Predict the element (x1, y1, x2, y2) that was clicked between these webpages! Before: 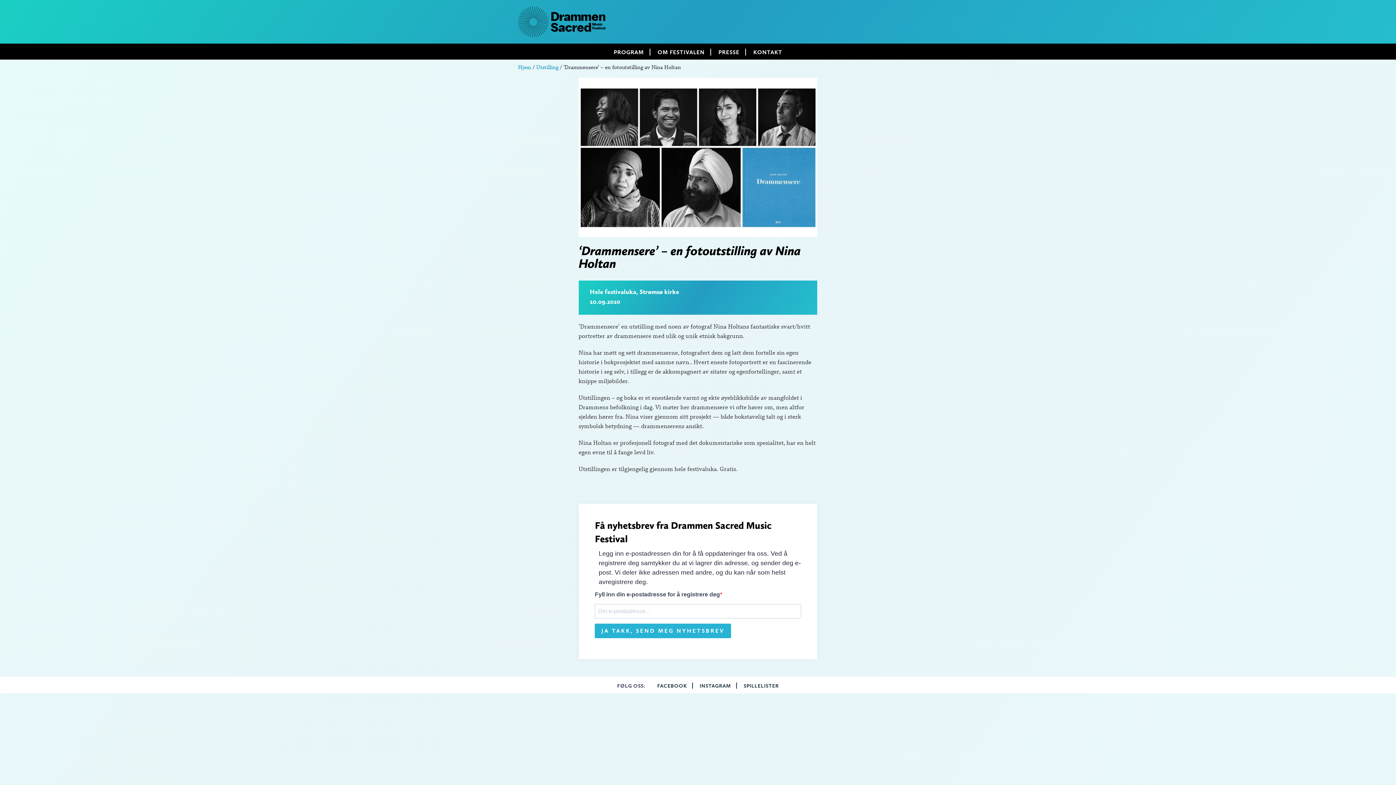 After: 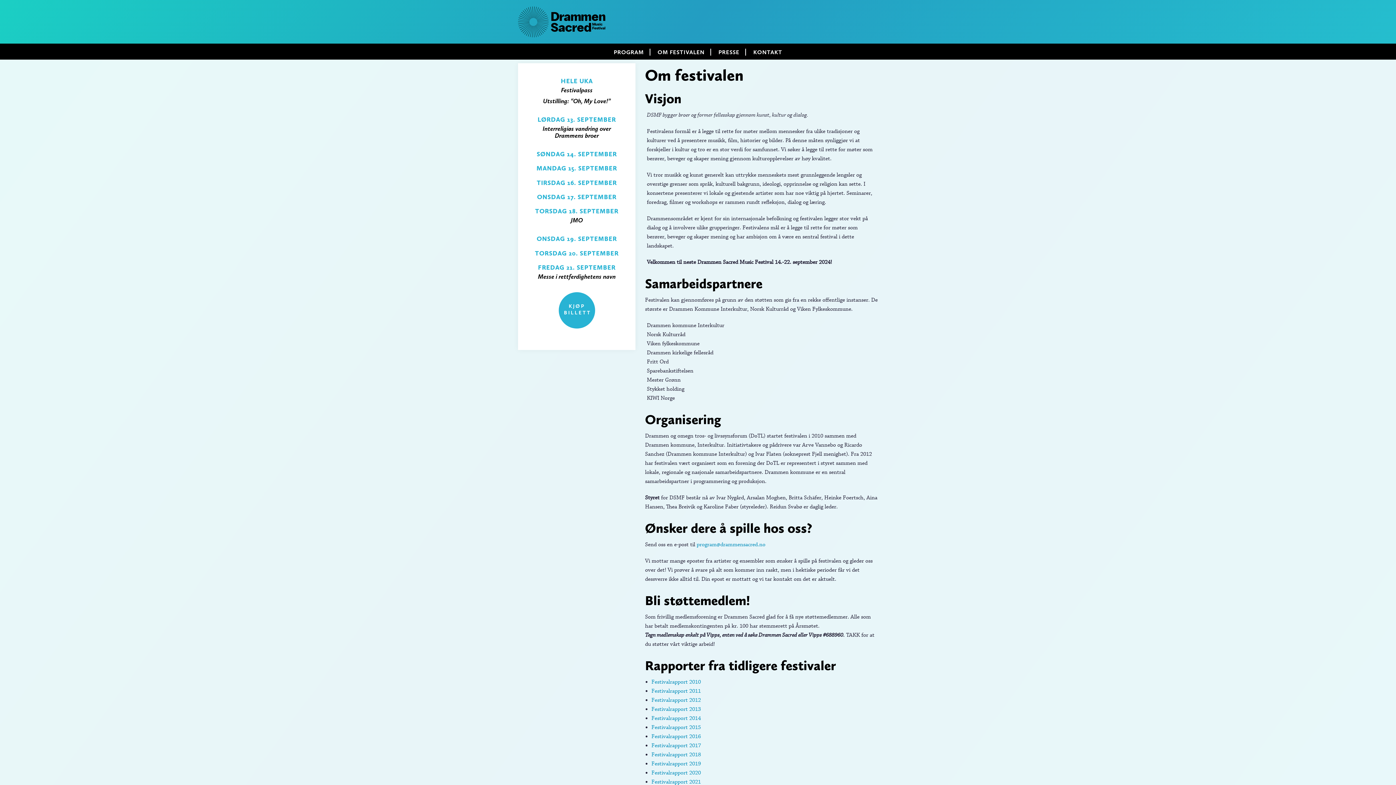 Action: bbox: (651, 48, 711, 55) label: OM FESTIVALEN